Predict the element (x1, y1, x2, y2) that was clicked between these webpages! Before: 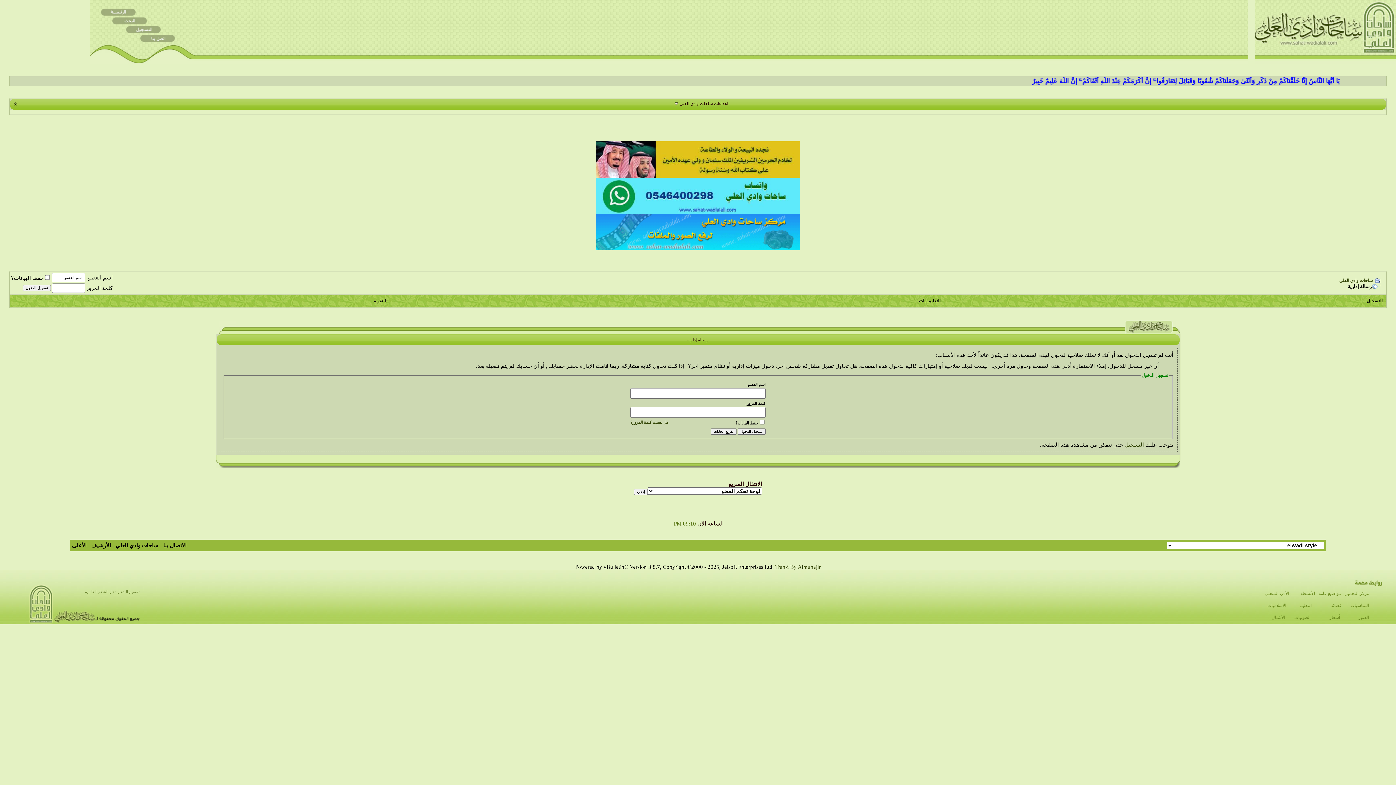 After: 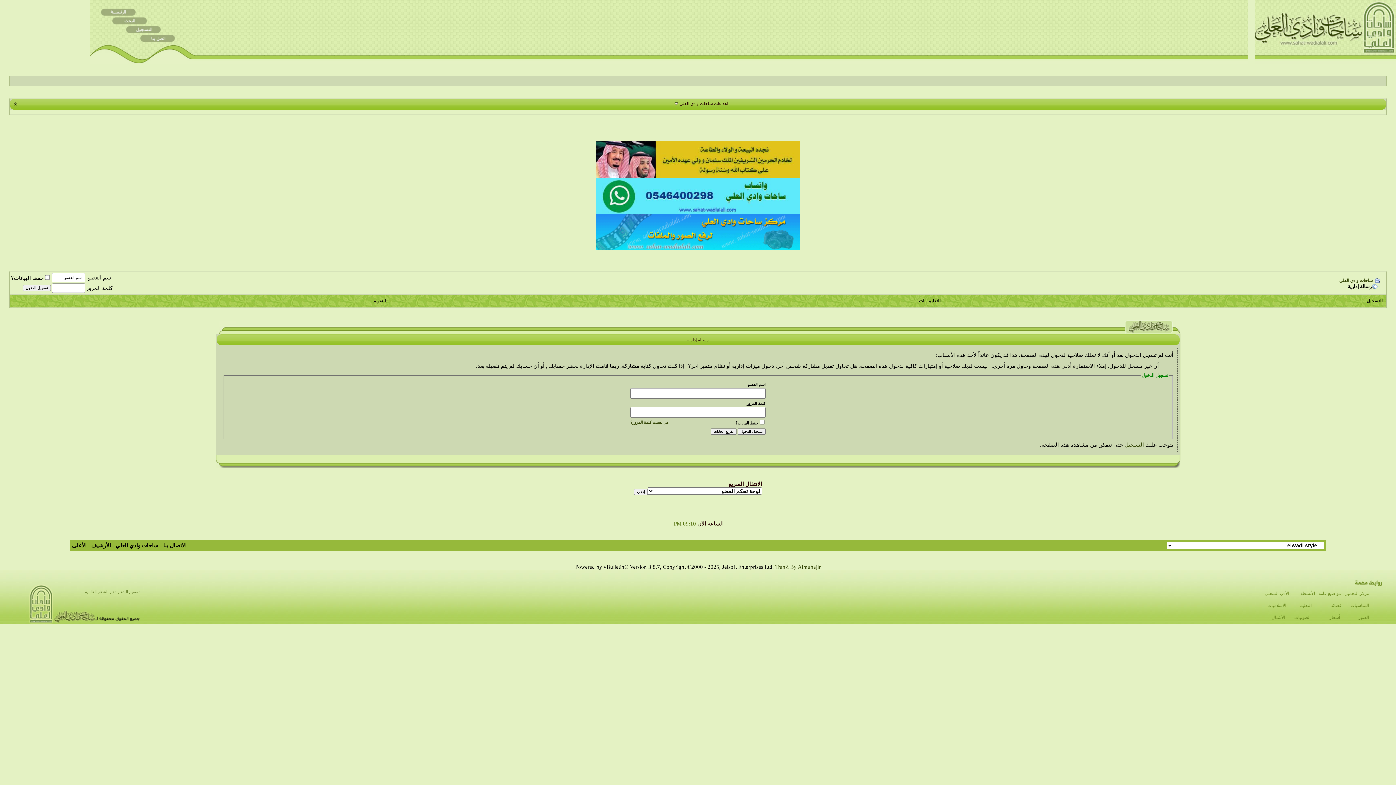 Action: bbox: (1265, 591, 1289, 596) label: الأدب الشعبي